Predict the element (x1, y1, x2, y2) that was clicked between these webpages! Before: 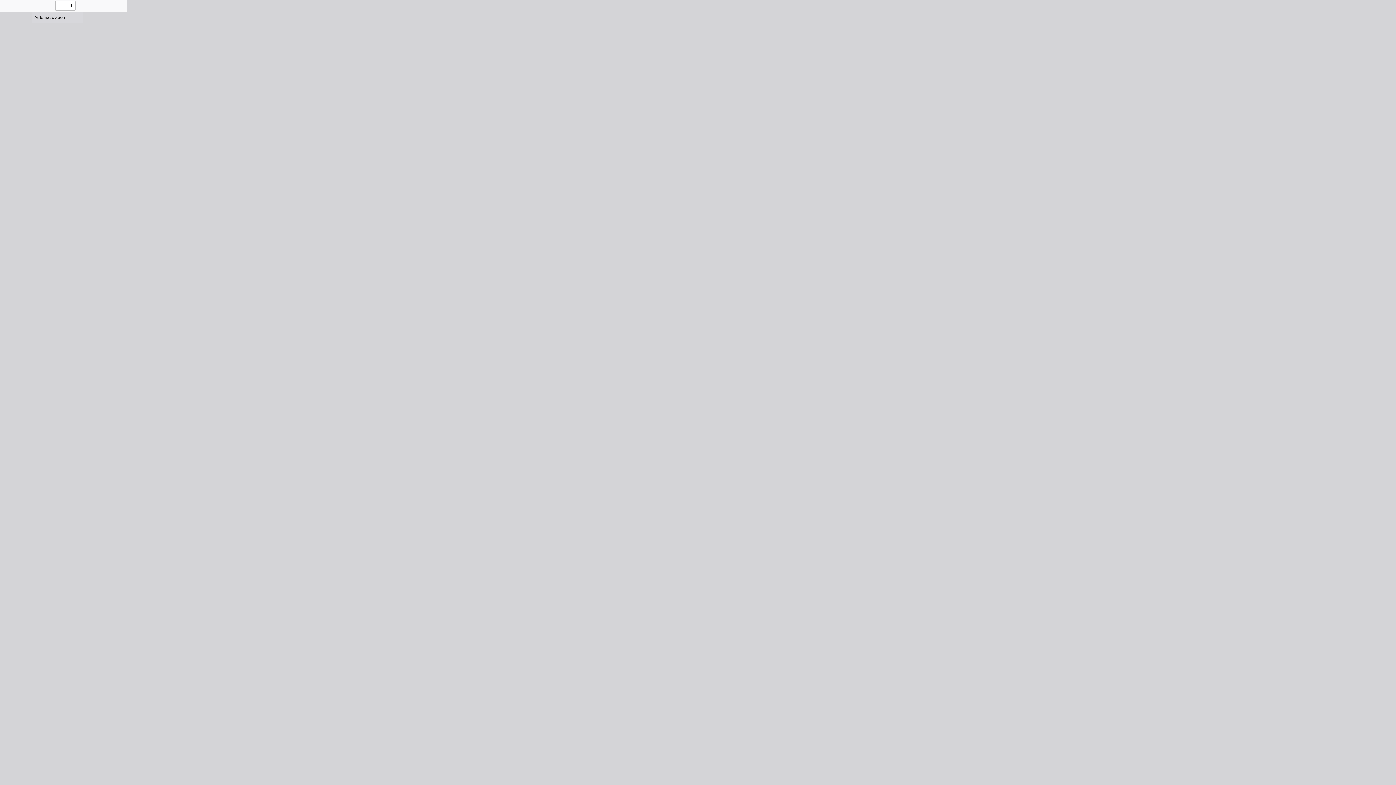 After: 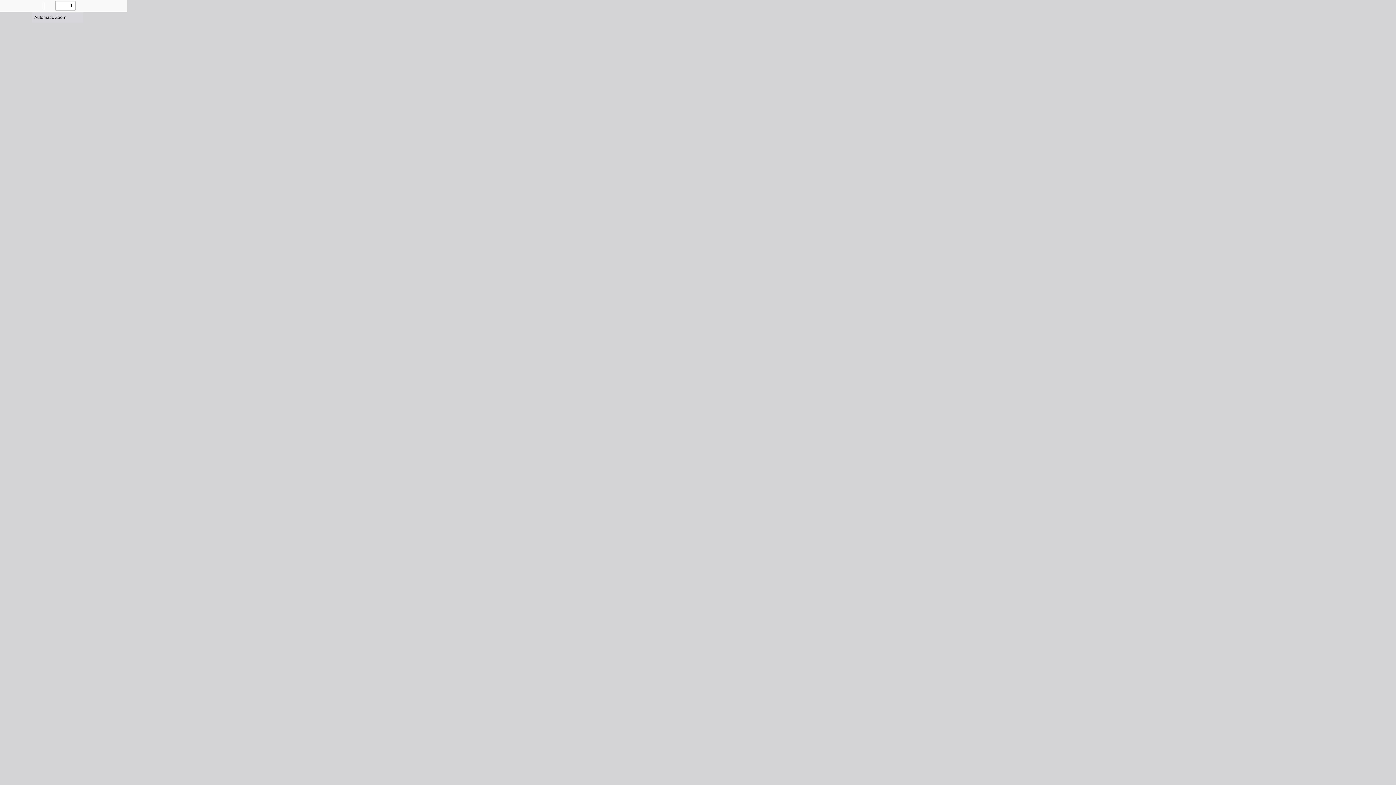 Action: label: Zoom In bbox: (43, 0, 53, 10)